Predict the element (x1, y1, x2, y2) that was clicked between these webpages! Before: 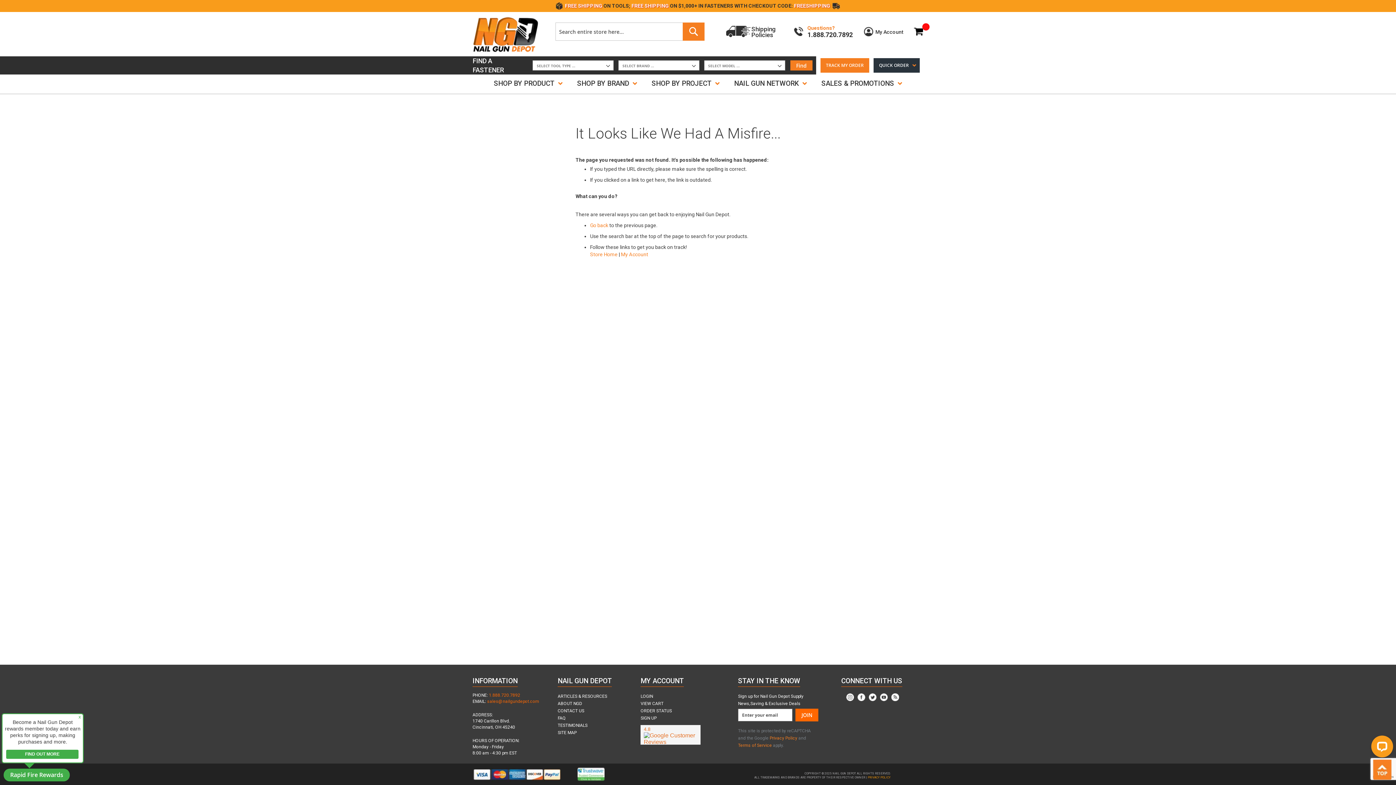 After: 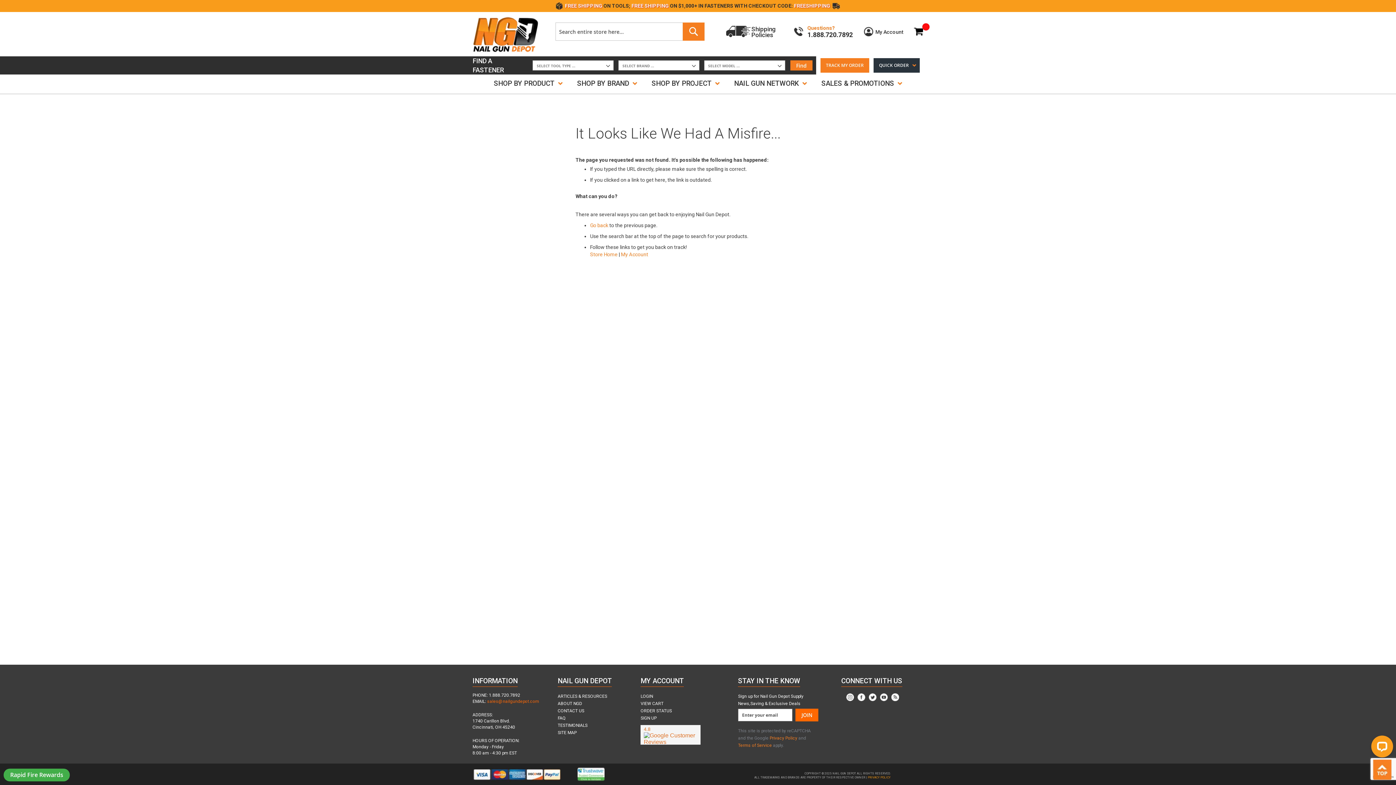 Action: bbox: (489, 693, 520, 698) label: 1.888.720.7892